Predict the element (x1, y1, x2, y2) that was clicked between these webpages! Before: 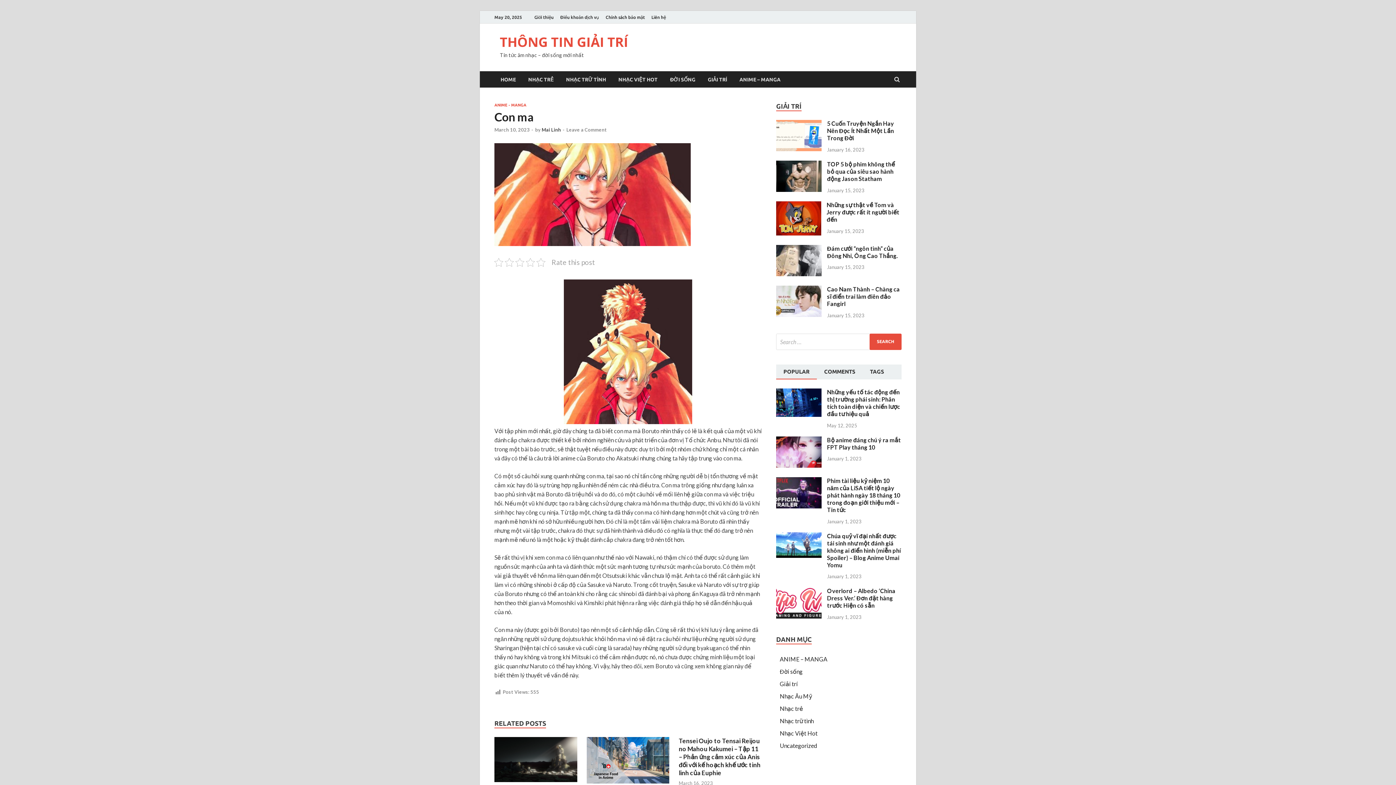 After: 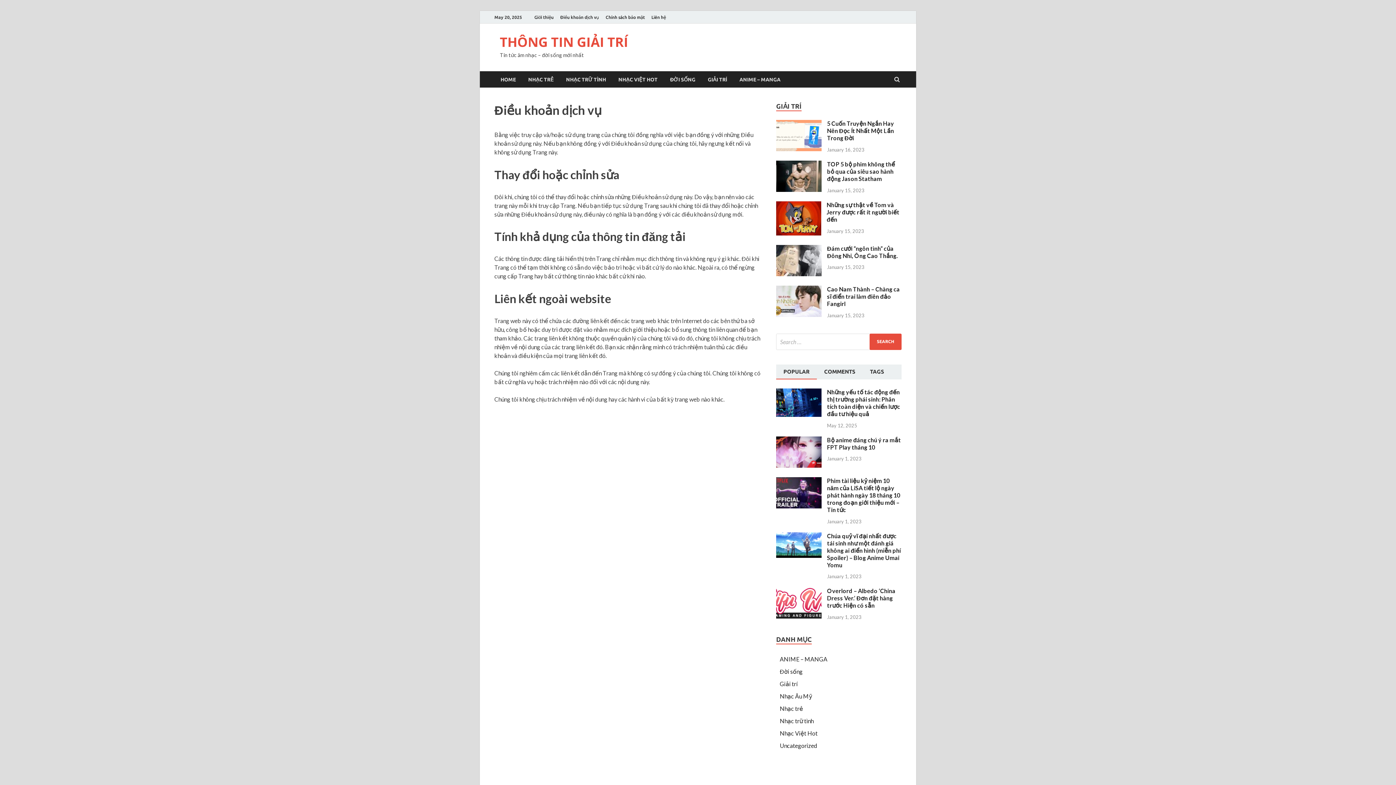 Action: bbox: (557, 10, 602, 23) label: Điều khoản dịch vụ